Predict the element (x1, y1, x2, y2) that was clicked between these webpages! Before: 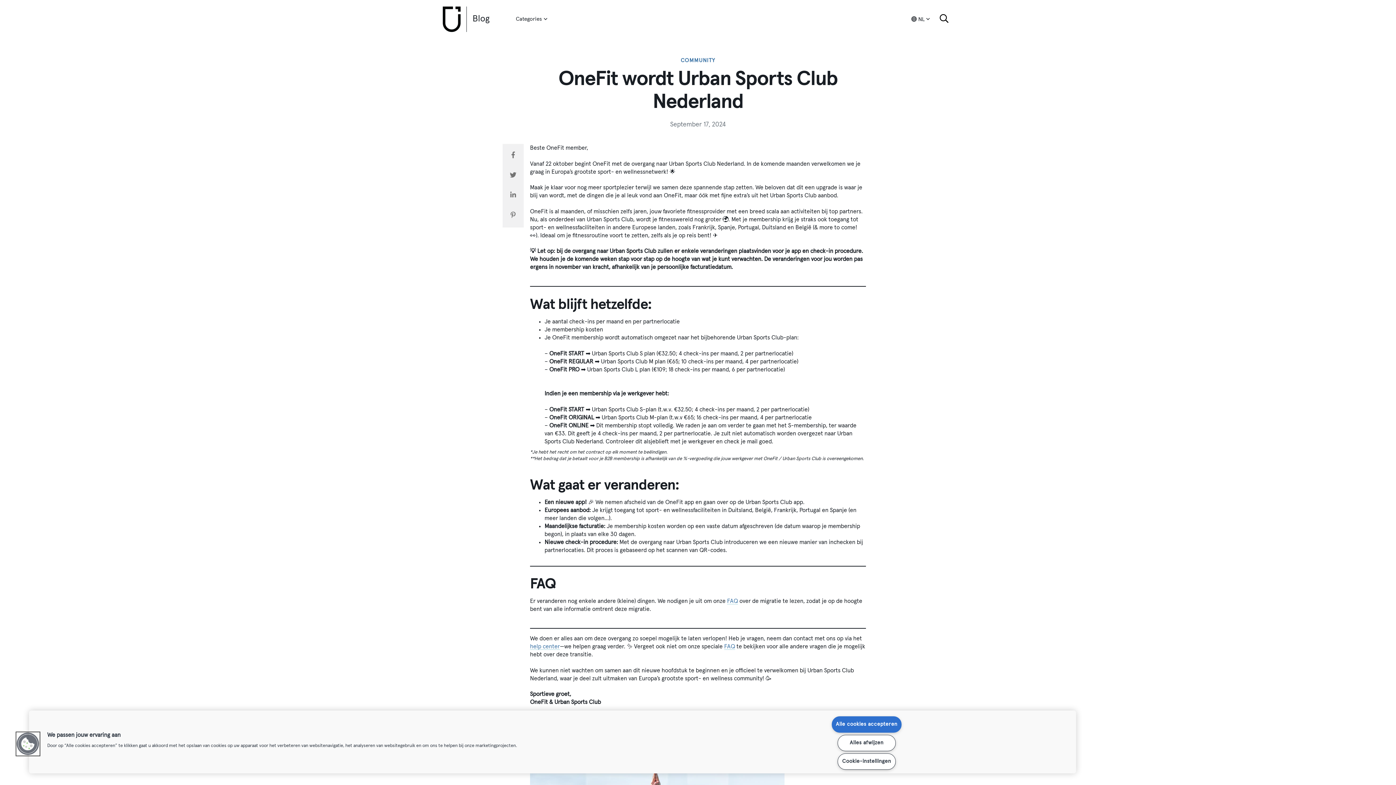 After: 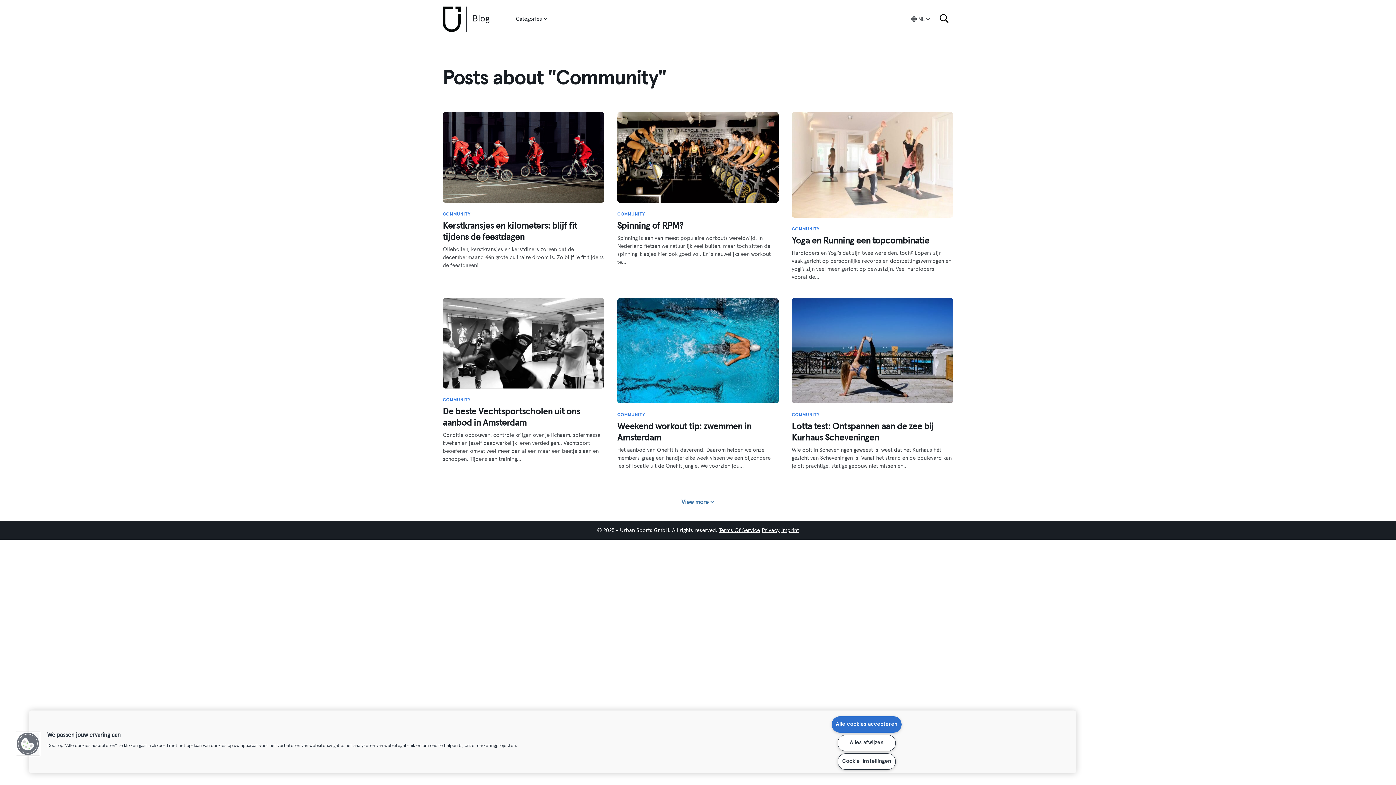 Action: label: COMMUNITY bbox: (680, 57, 715, 63)